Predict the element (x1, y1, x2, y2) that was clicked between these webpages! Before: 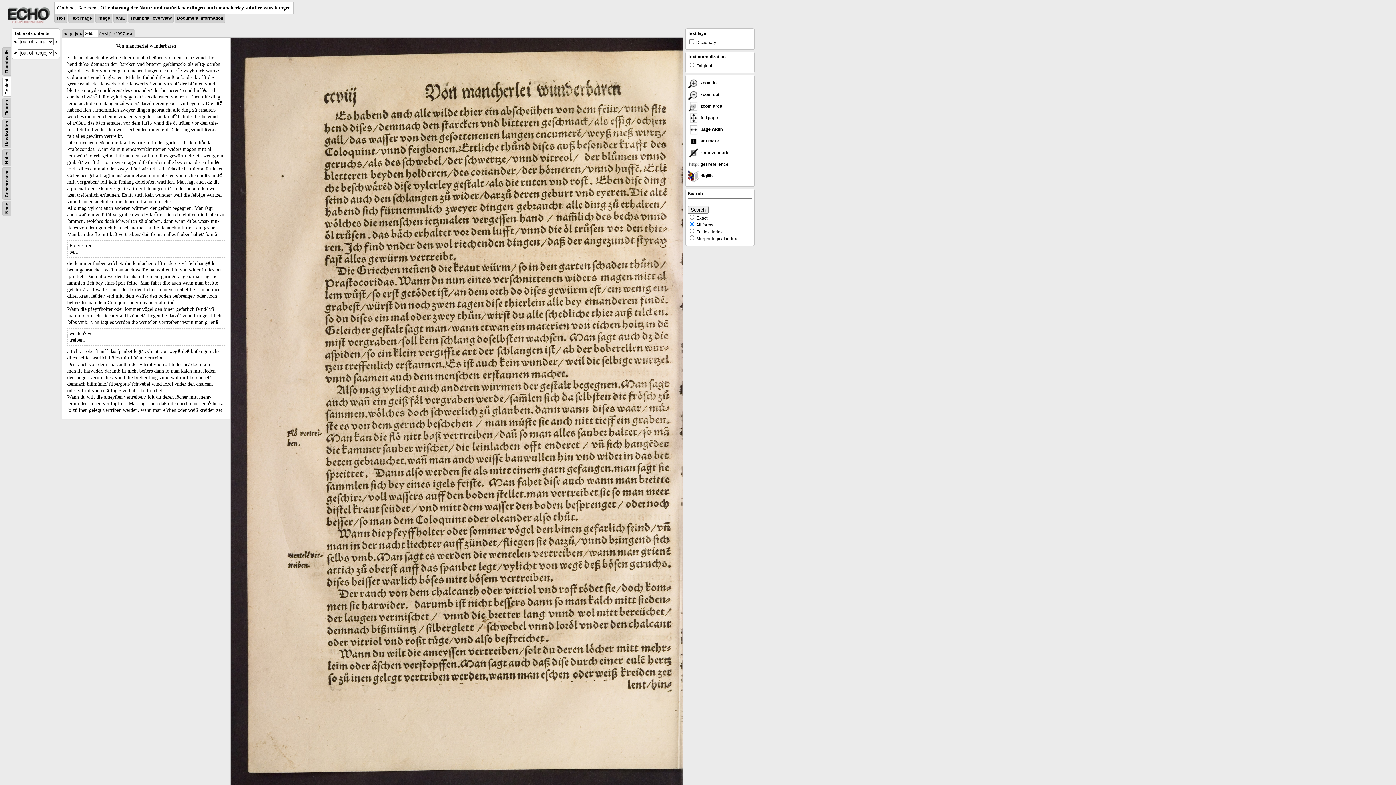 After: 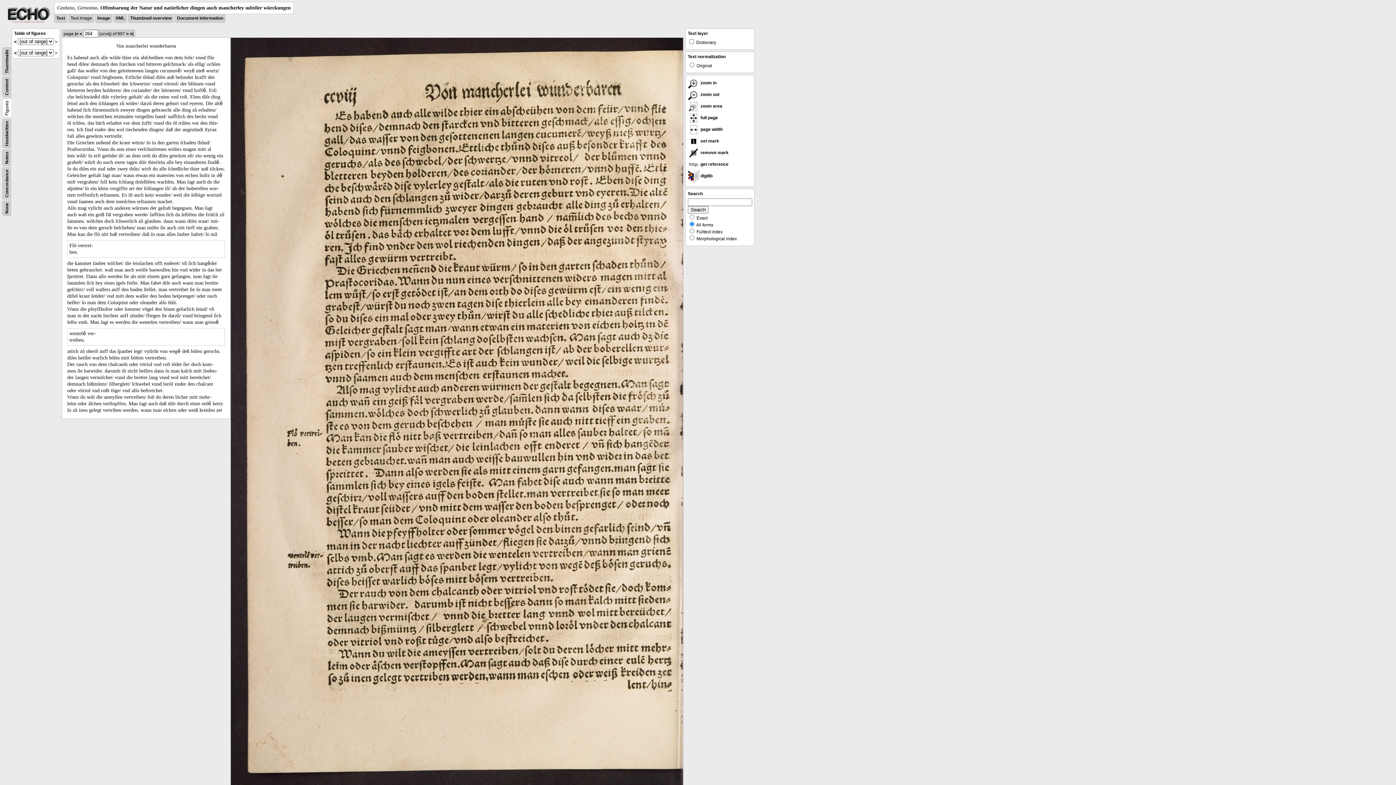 Action: bbox: (4, 100, 9, 115) label: Figures